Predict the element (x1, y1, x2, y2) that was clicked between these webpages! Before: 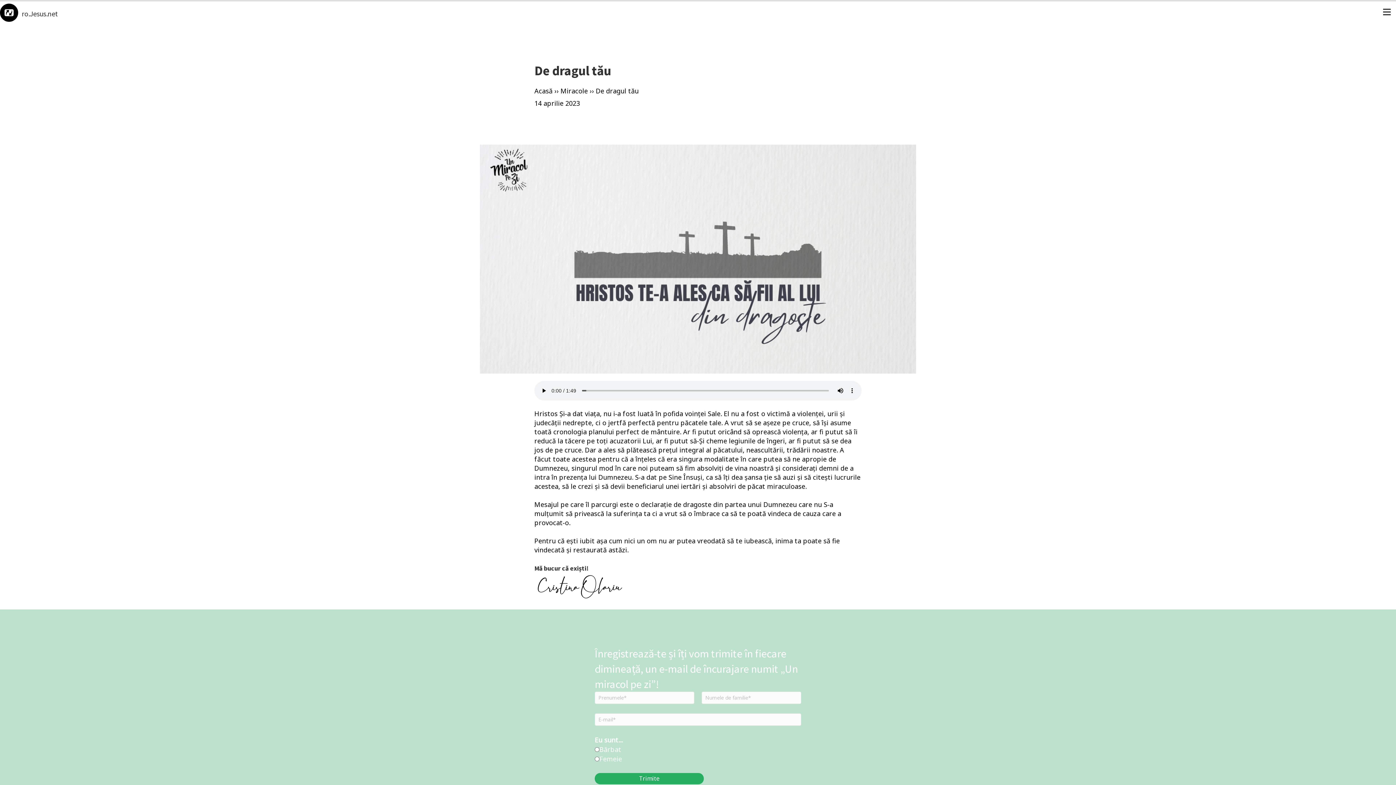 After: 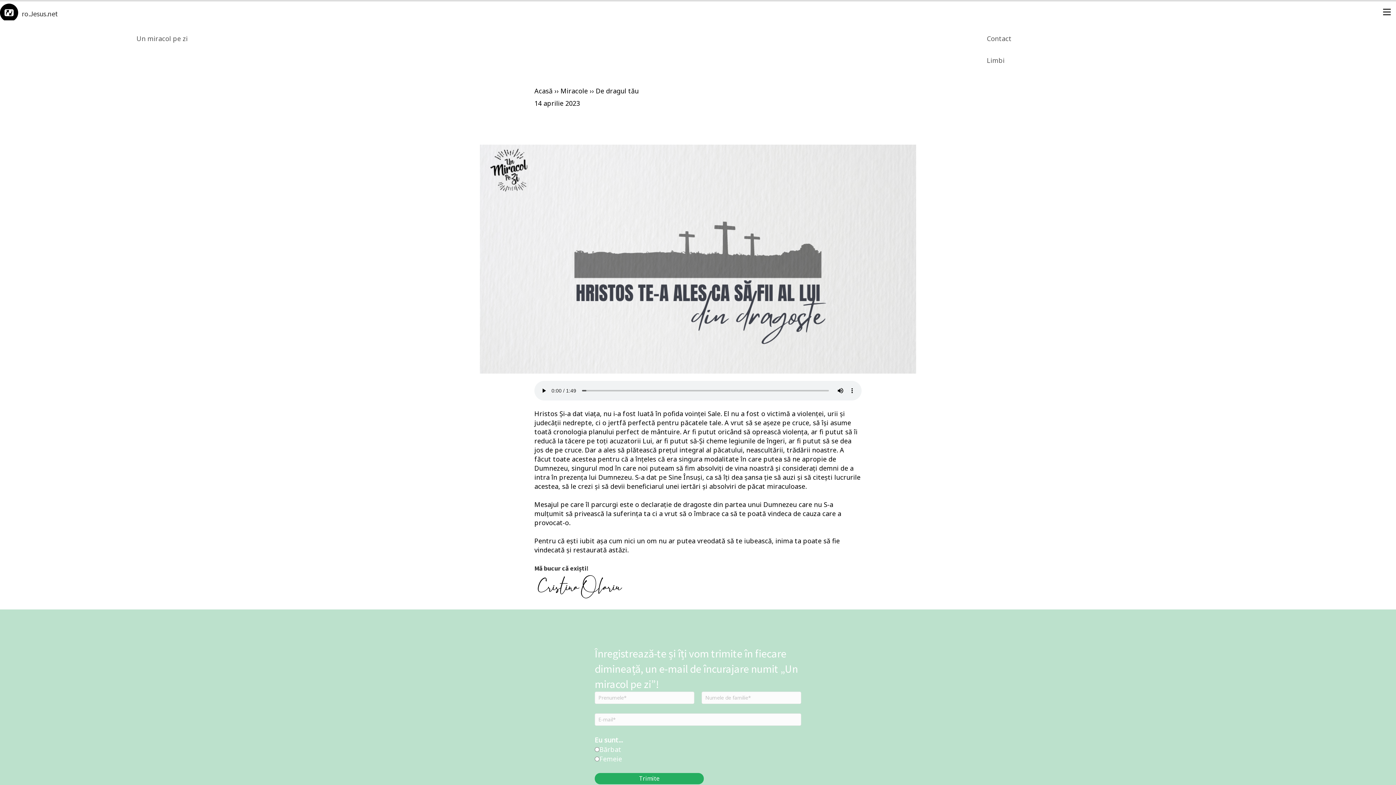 Action: label: Menu bbox: (1378, 3, 1396, 20)